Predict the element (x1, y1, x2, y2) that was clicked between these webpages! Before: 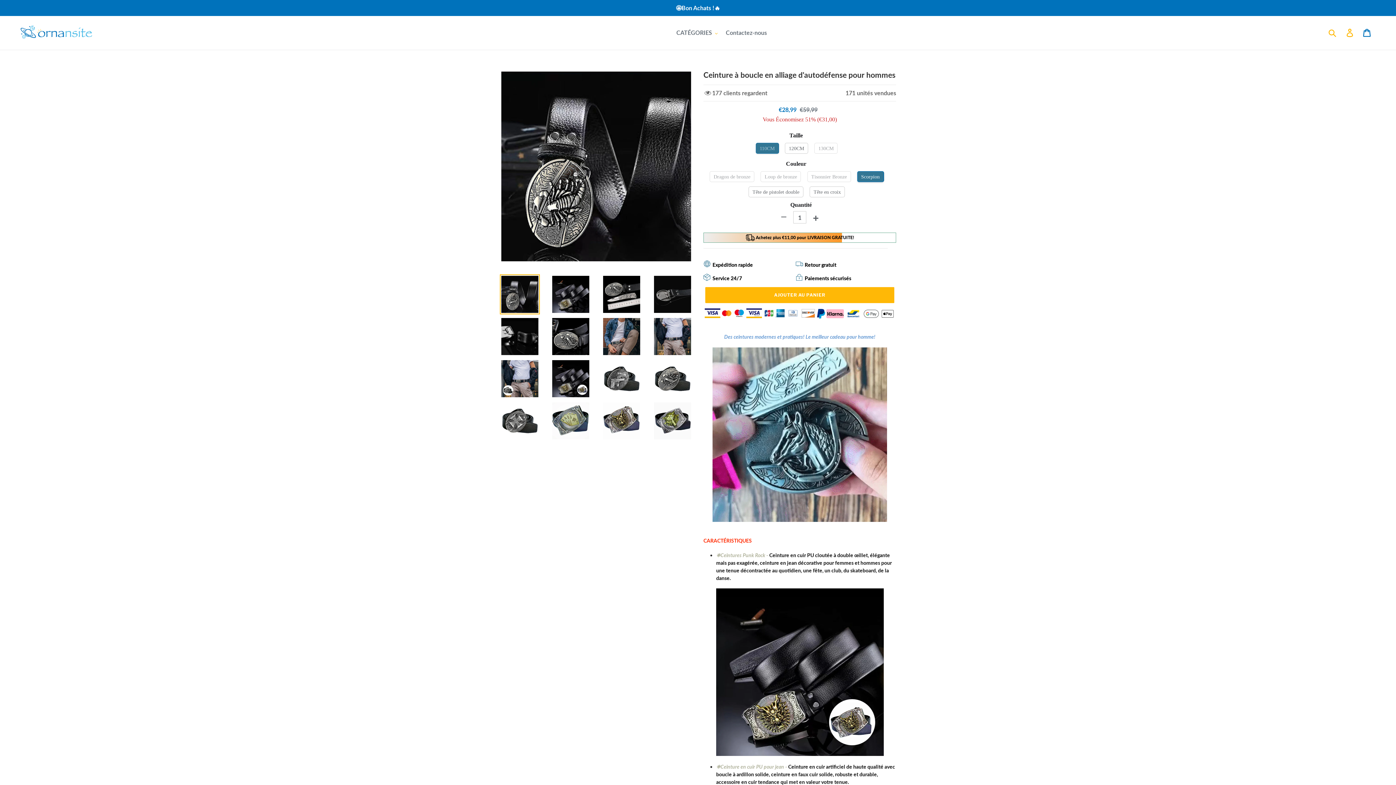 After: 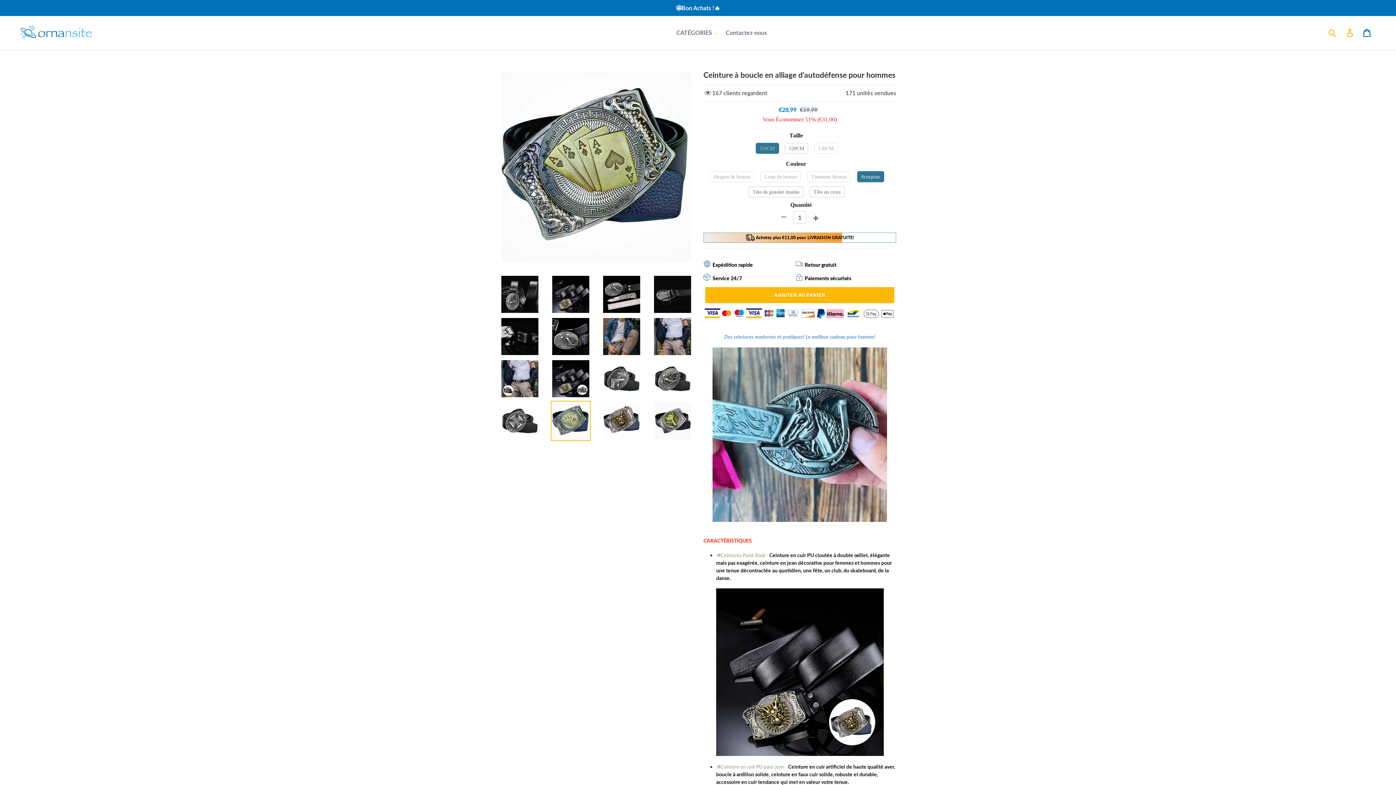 Action: bbox: (550, 401, 590, 441)